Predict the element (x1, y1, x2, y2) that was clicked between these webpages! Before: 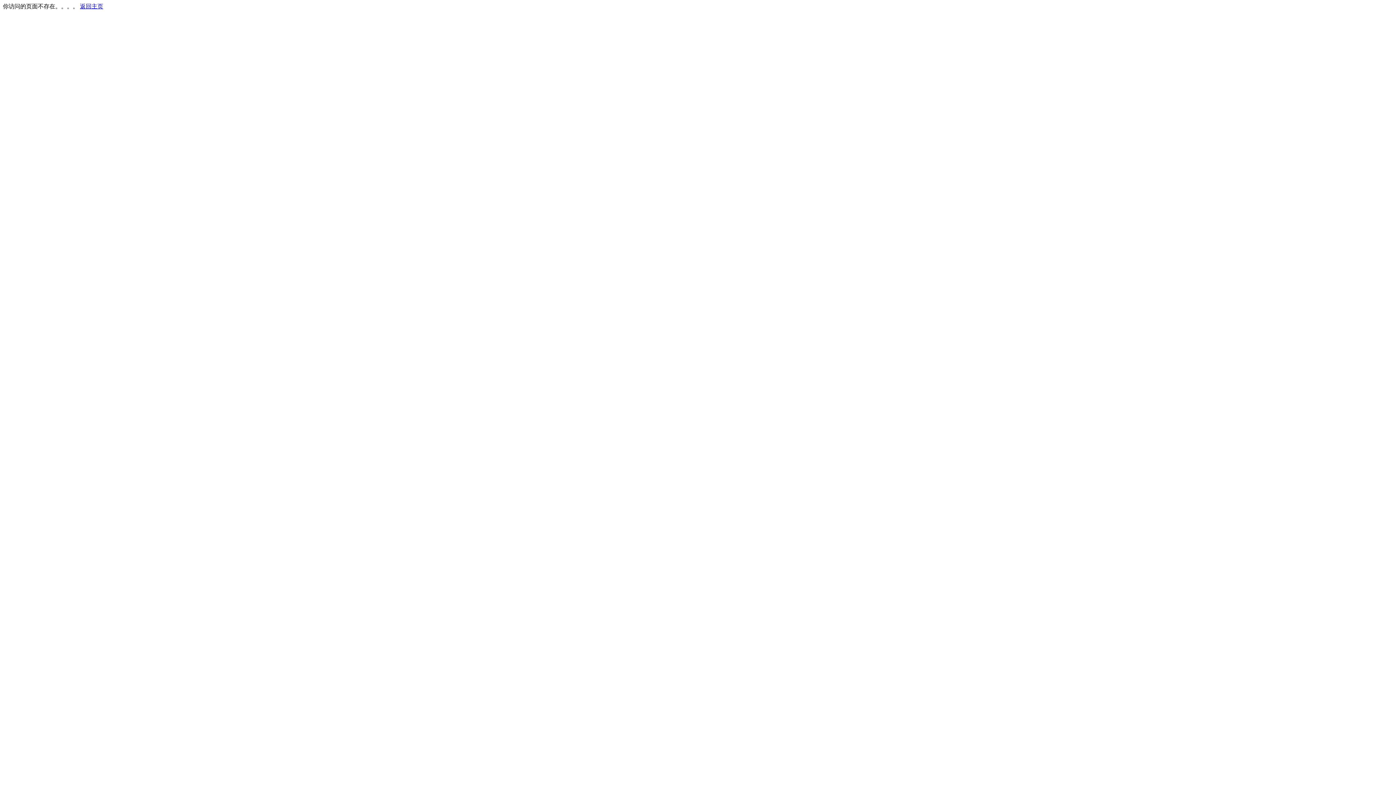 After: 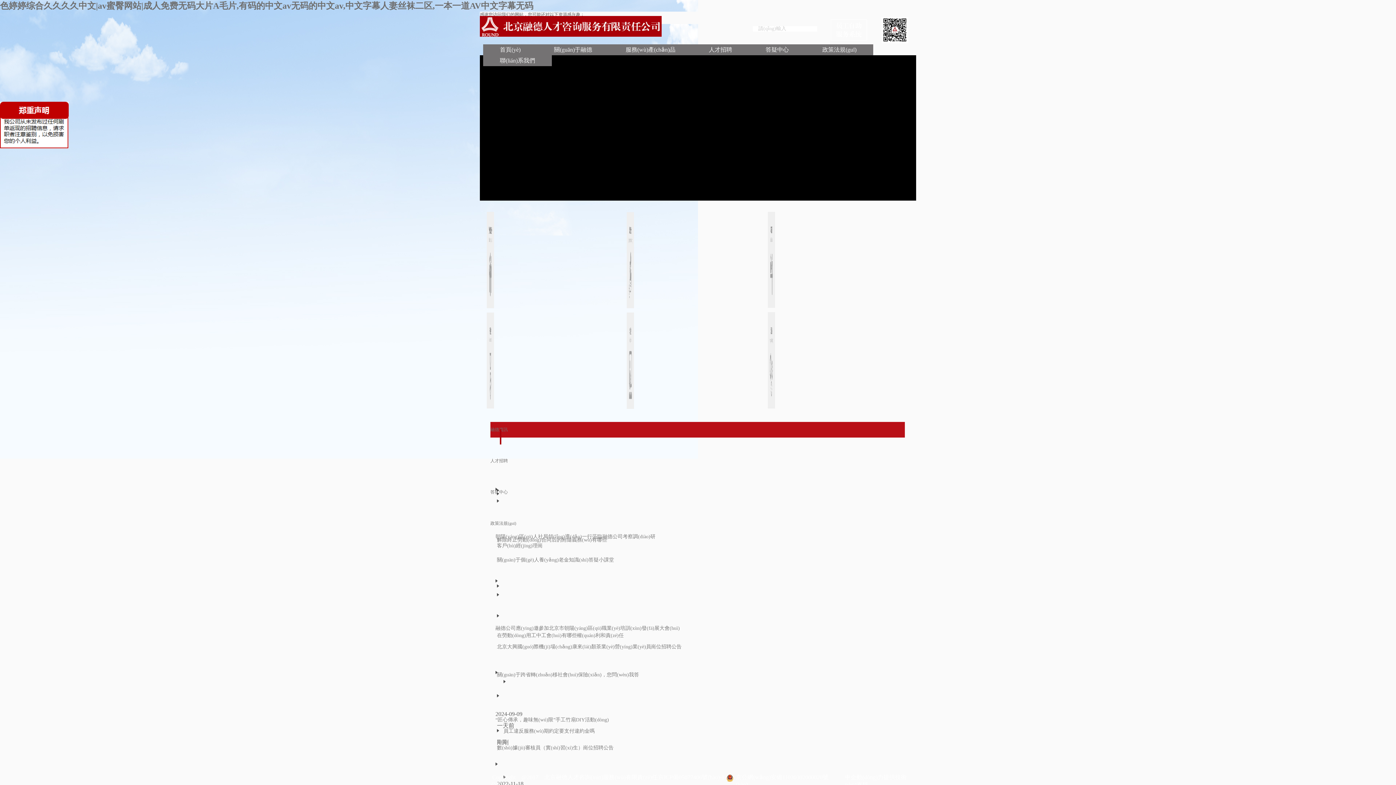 Action: label: 返回主页 bbox: (80, 3, 103, 9)